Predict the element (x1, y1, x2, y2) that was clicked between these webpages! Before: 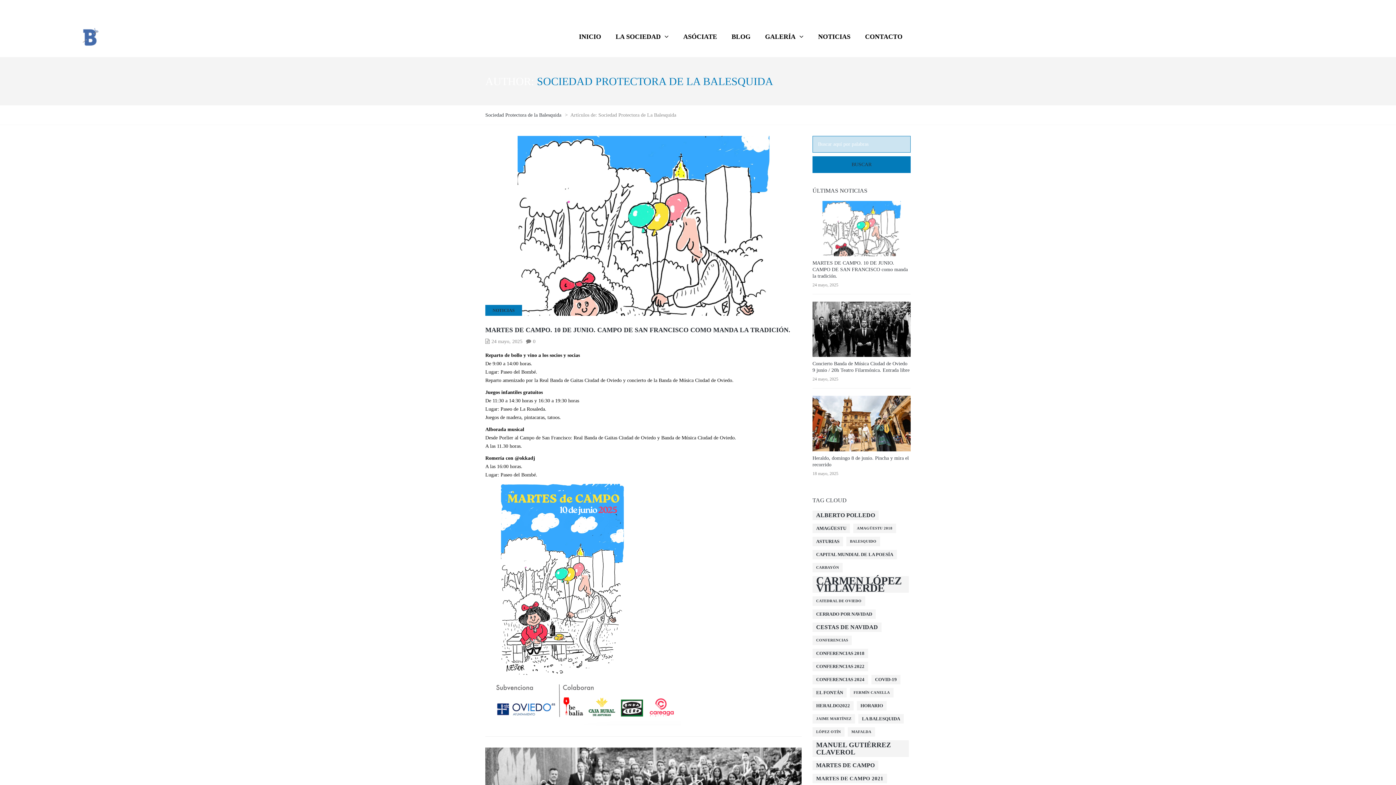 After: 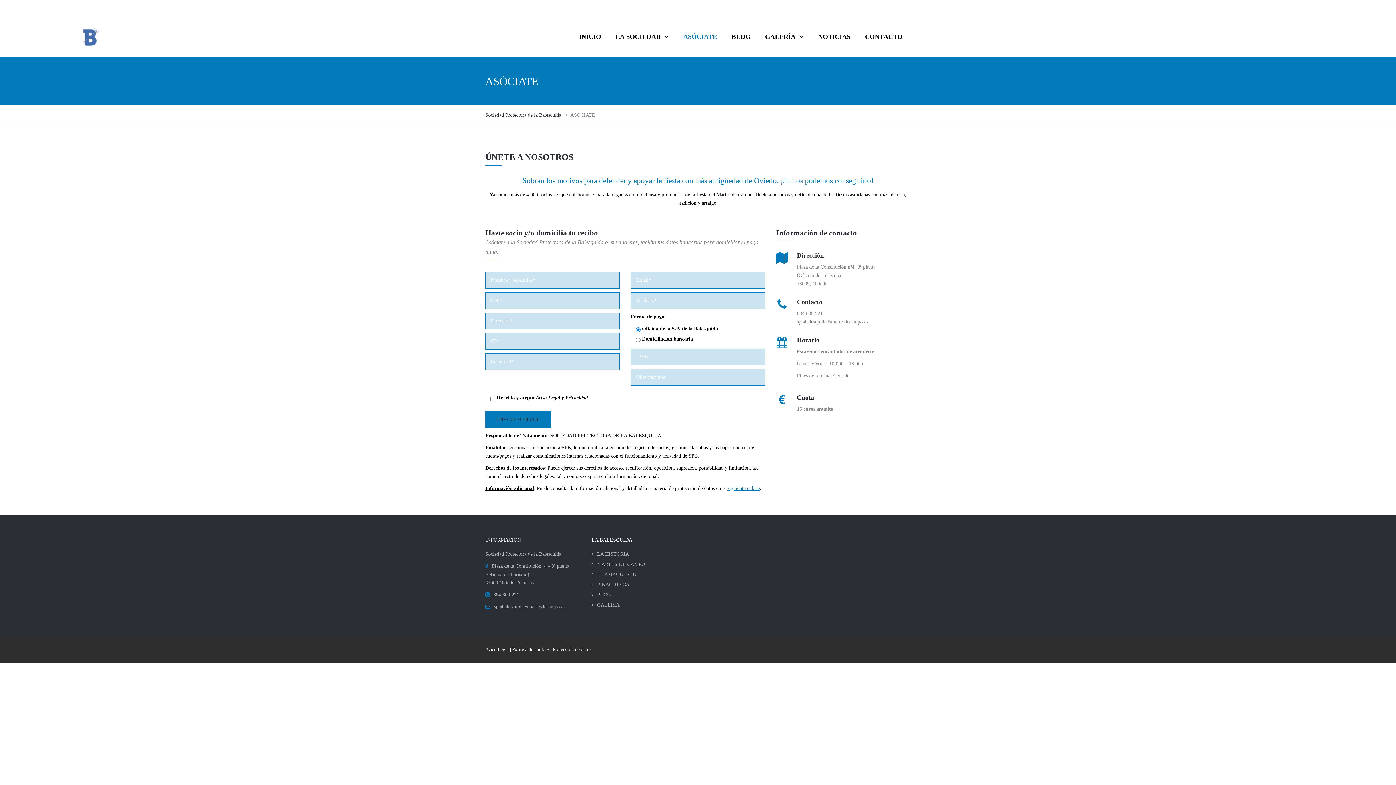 Action: label: ASÓCIATE bbox: (676, 28, 724, 45)